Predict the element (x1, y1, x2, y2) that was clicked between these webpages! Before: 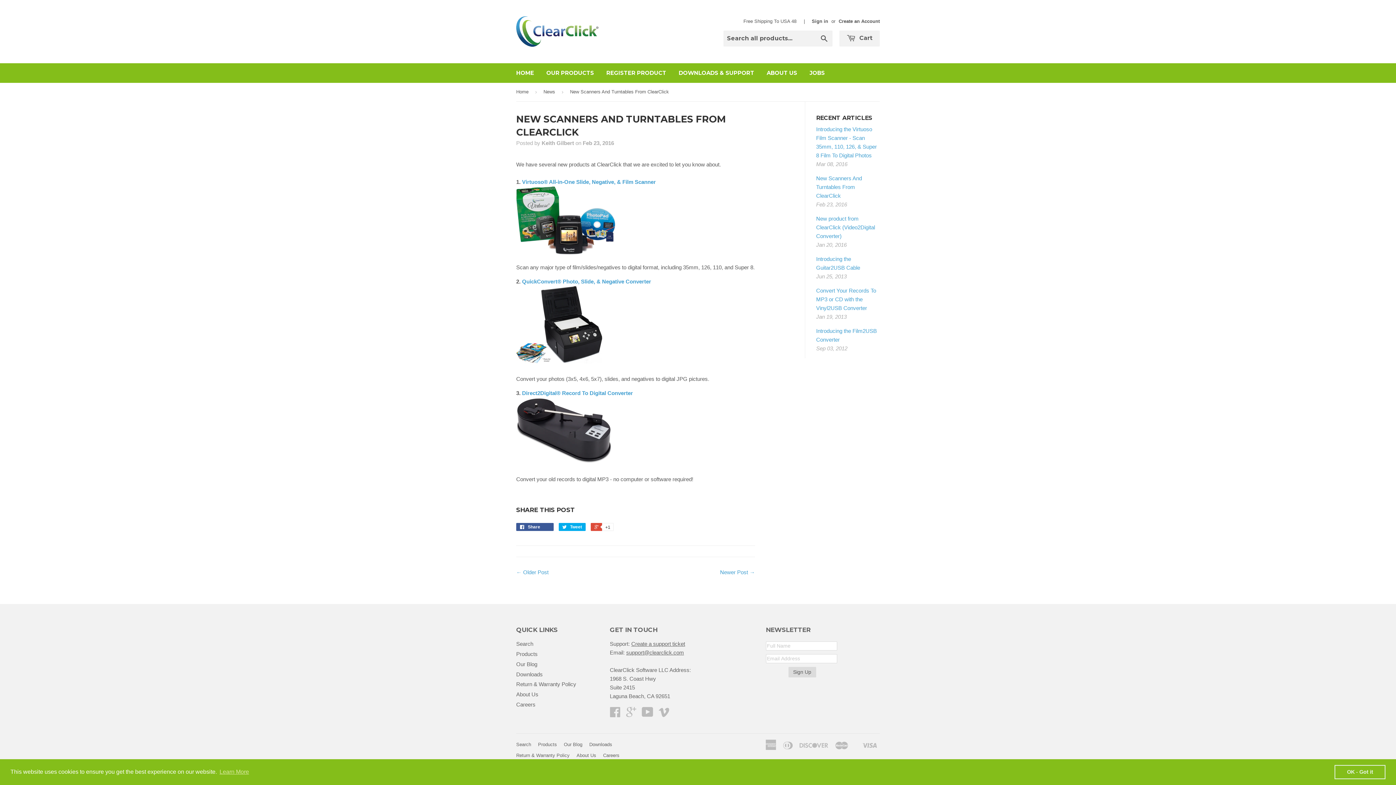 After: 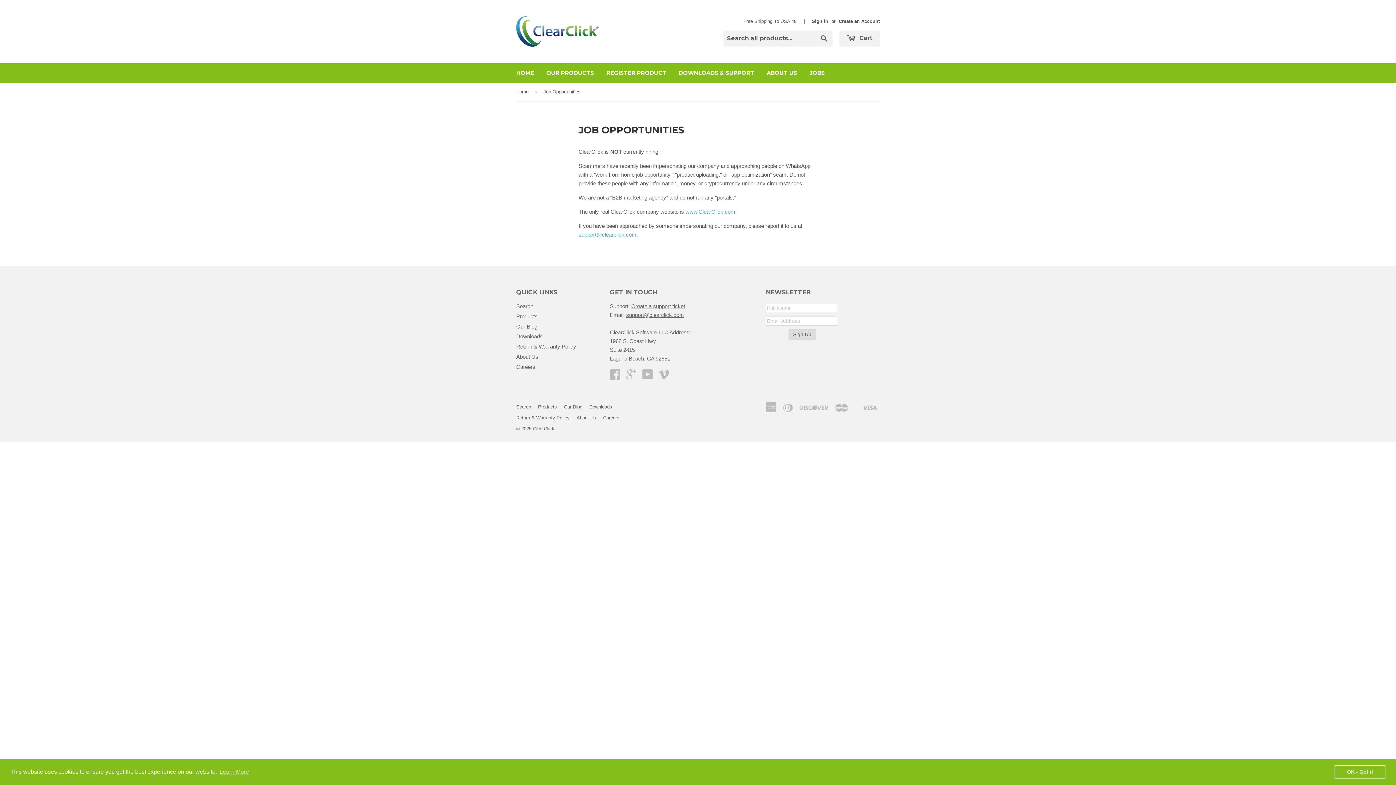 Action: label: Careers bbox: (603, 753, 619, 758)